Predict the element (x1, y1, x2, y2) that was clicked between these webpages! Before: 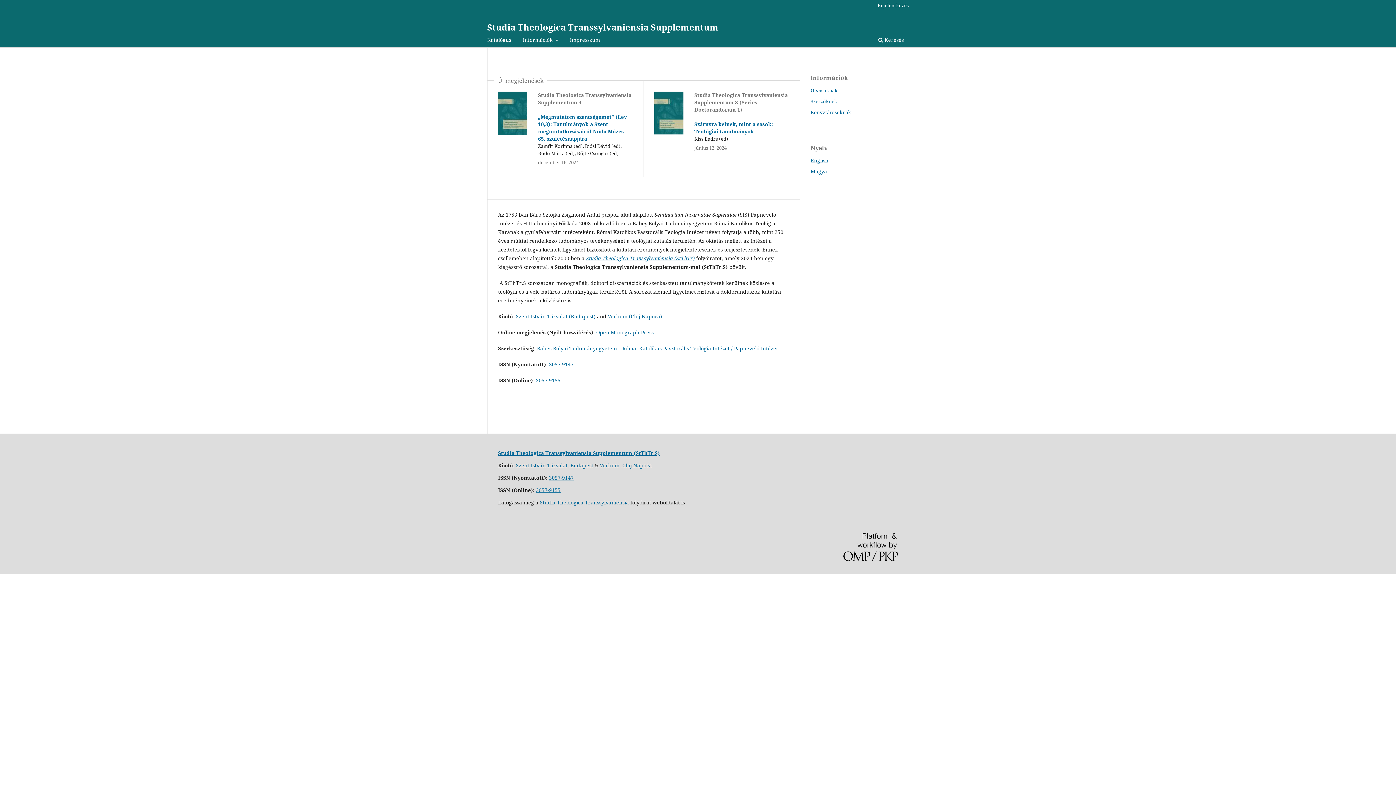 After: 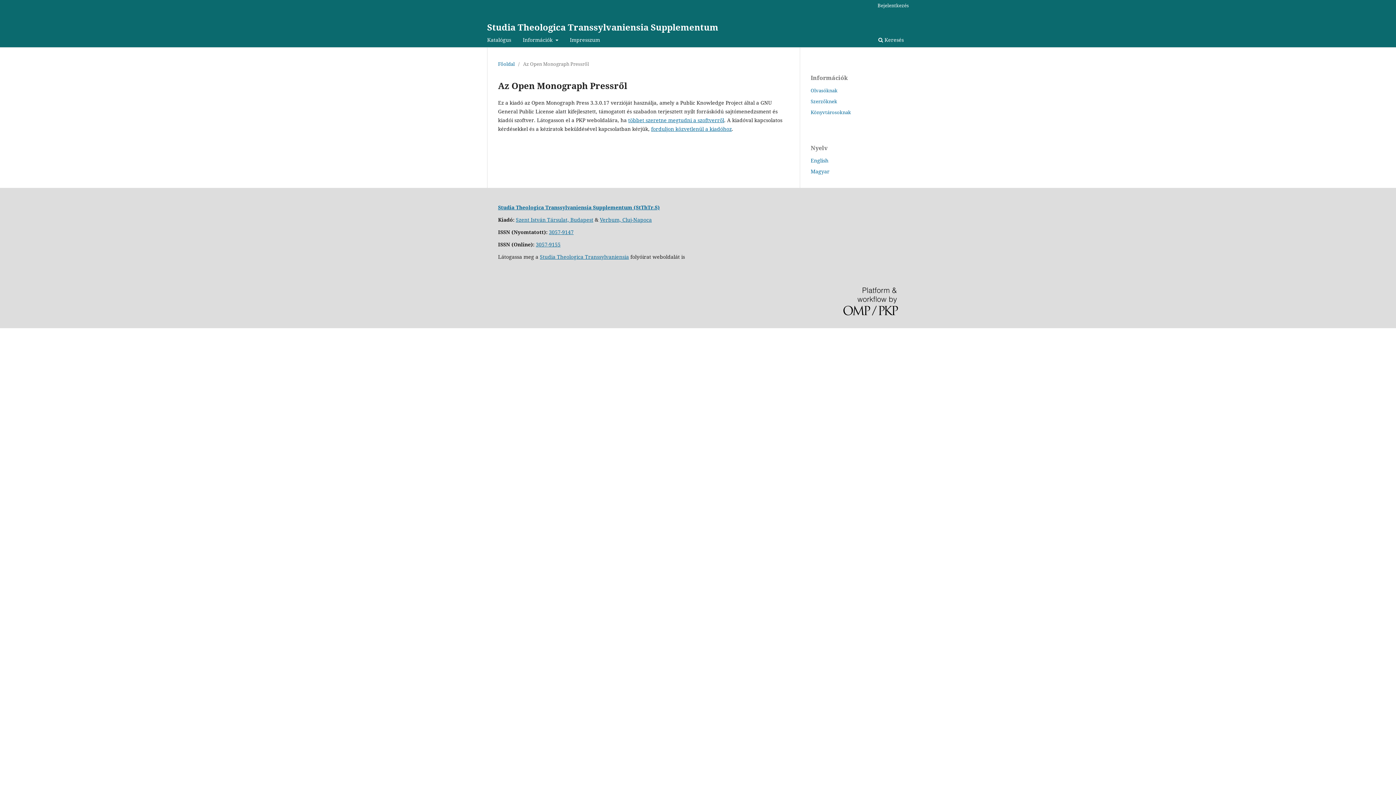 Action: bbox: (843, 533, 898, 563)